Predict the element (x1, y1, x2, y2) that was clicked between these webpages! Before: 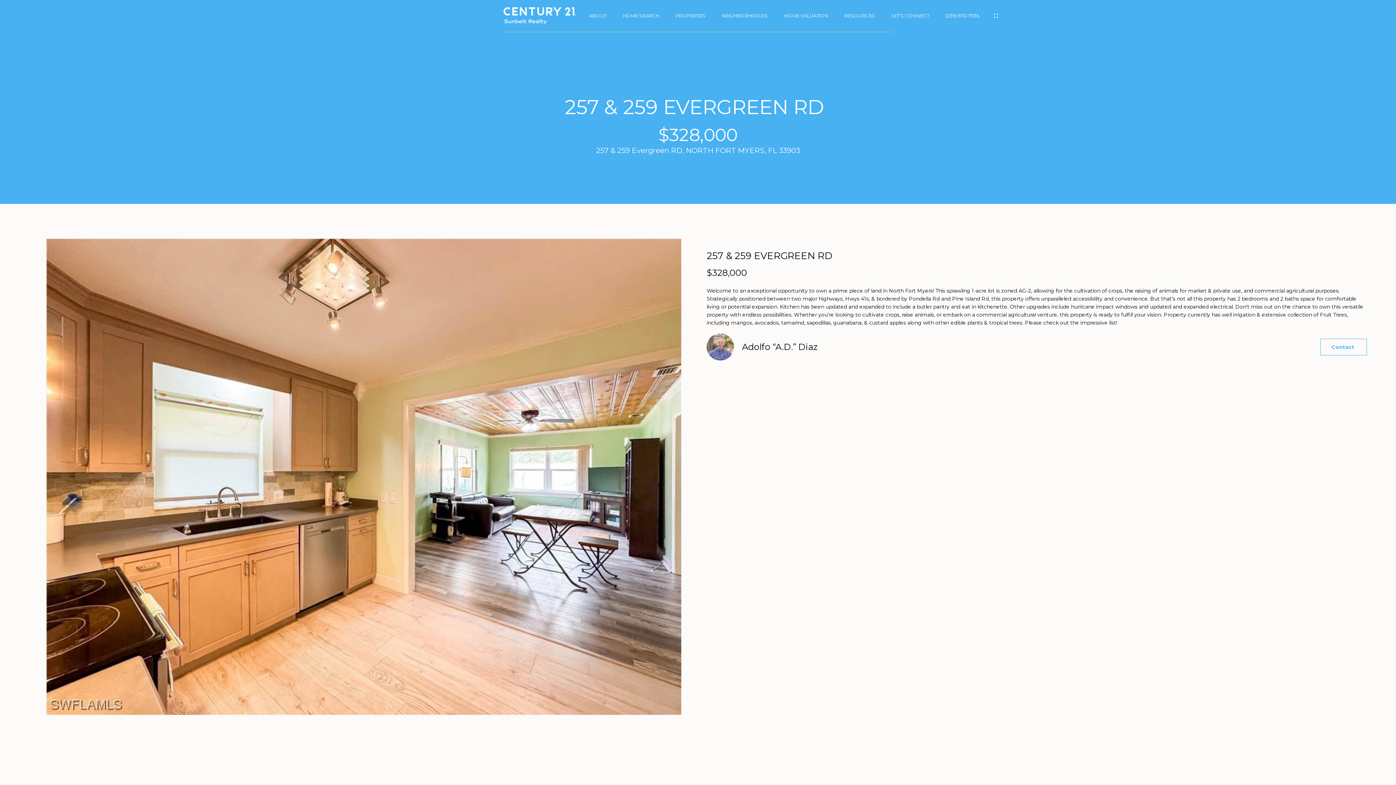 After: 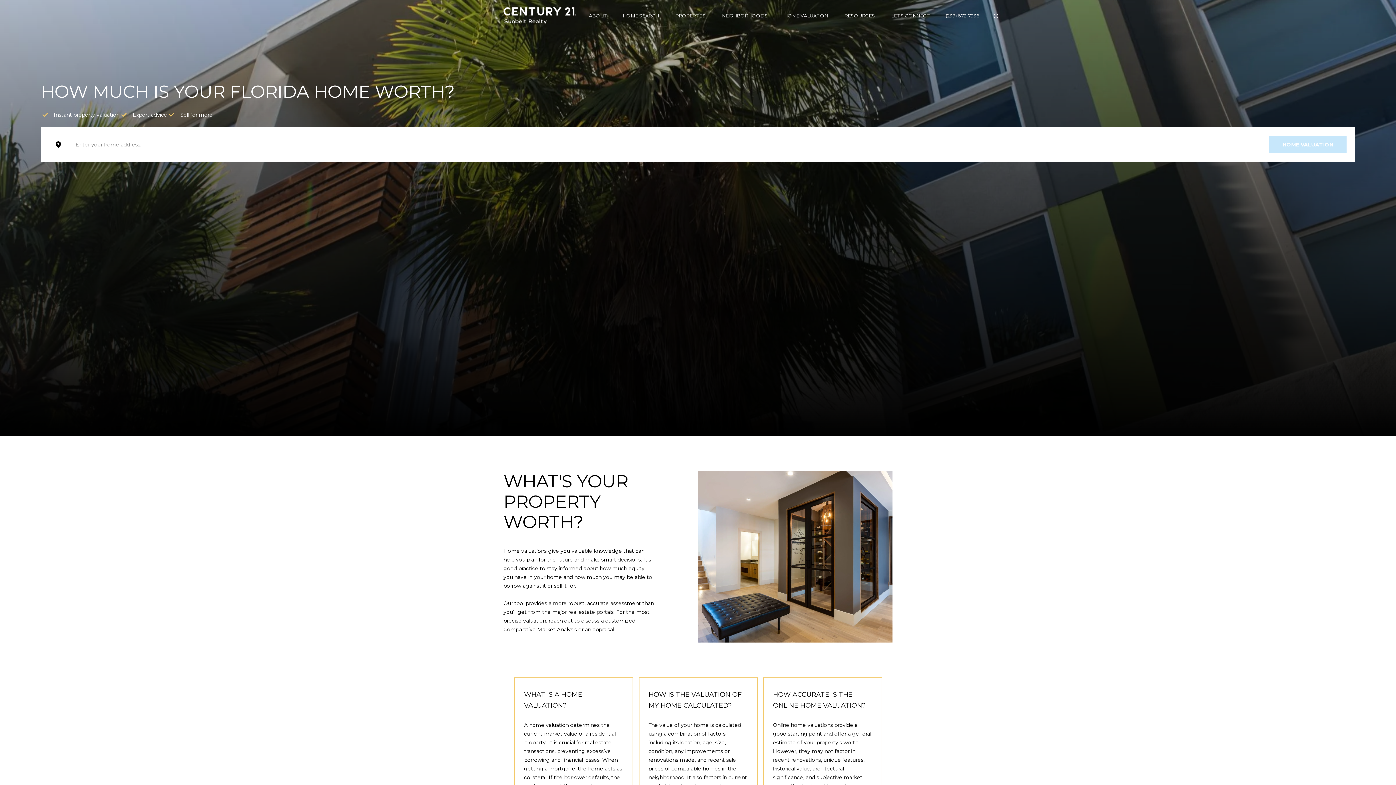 Action: label: HOME VALUATION bbox: (784, 13, 828, 18)